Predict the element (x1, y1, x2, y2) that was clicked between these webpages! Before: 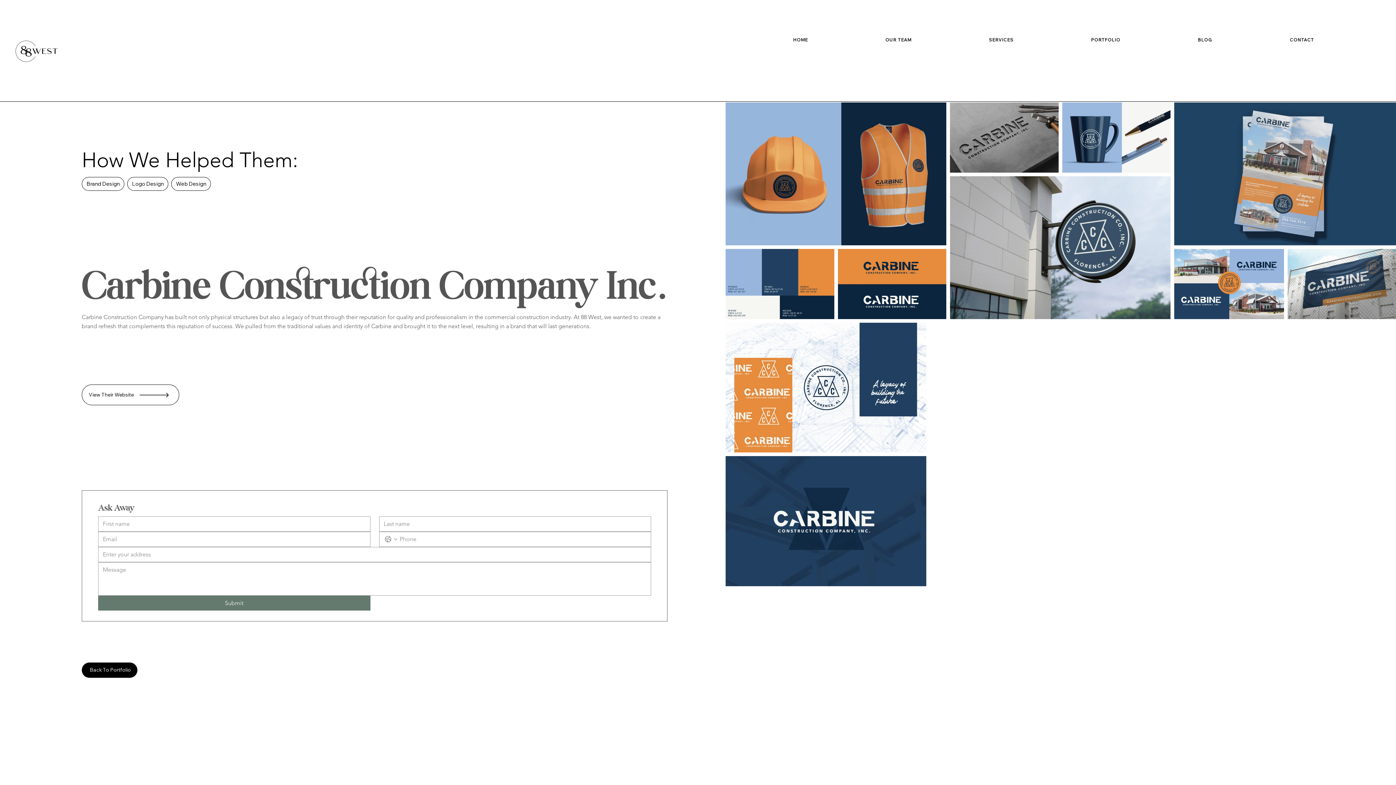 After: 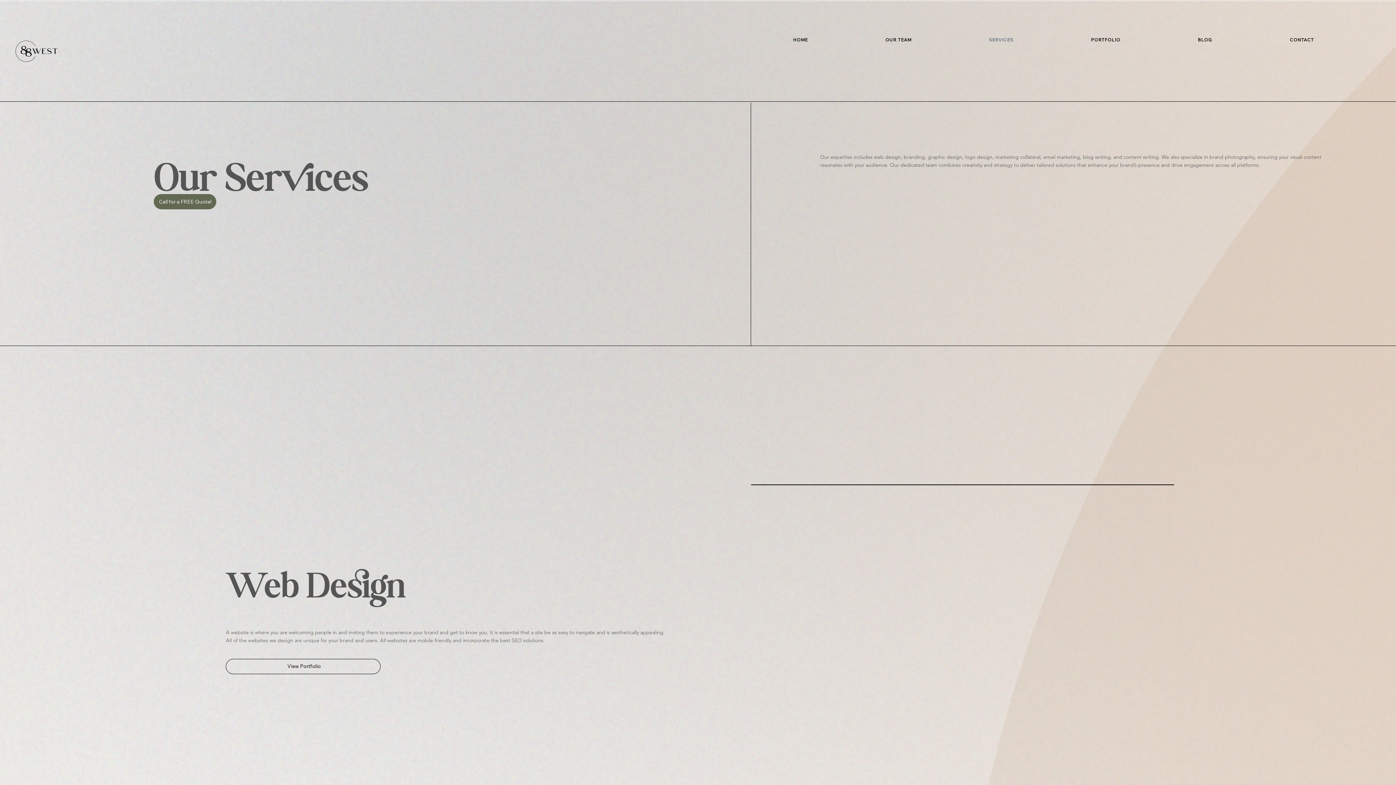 Action: bbox: (950, 33, 1052, 46) label: SERVICES